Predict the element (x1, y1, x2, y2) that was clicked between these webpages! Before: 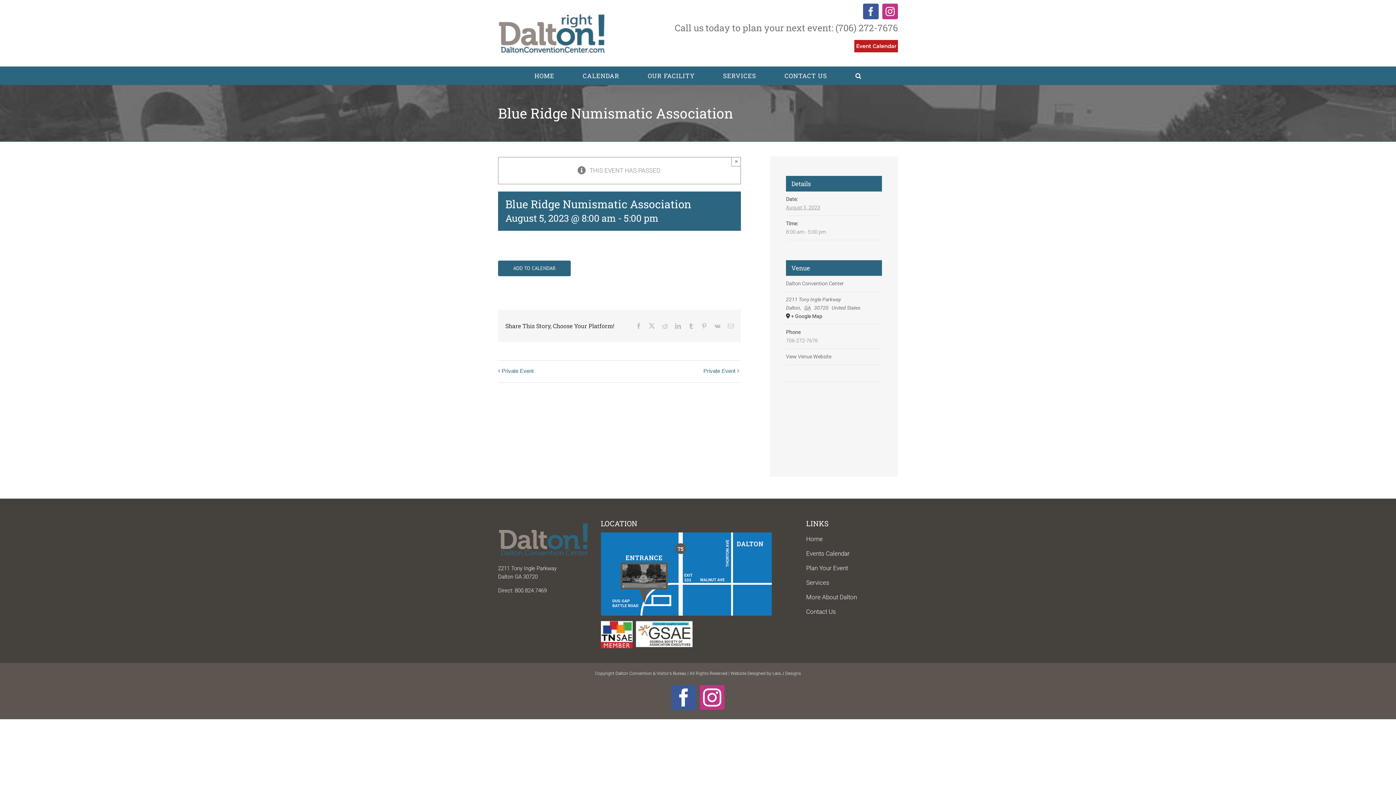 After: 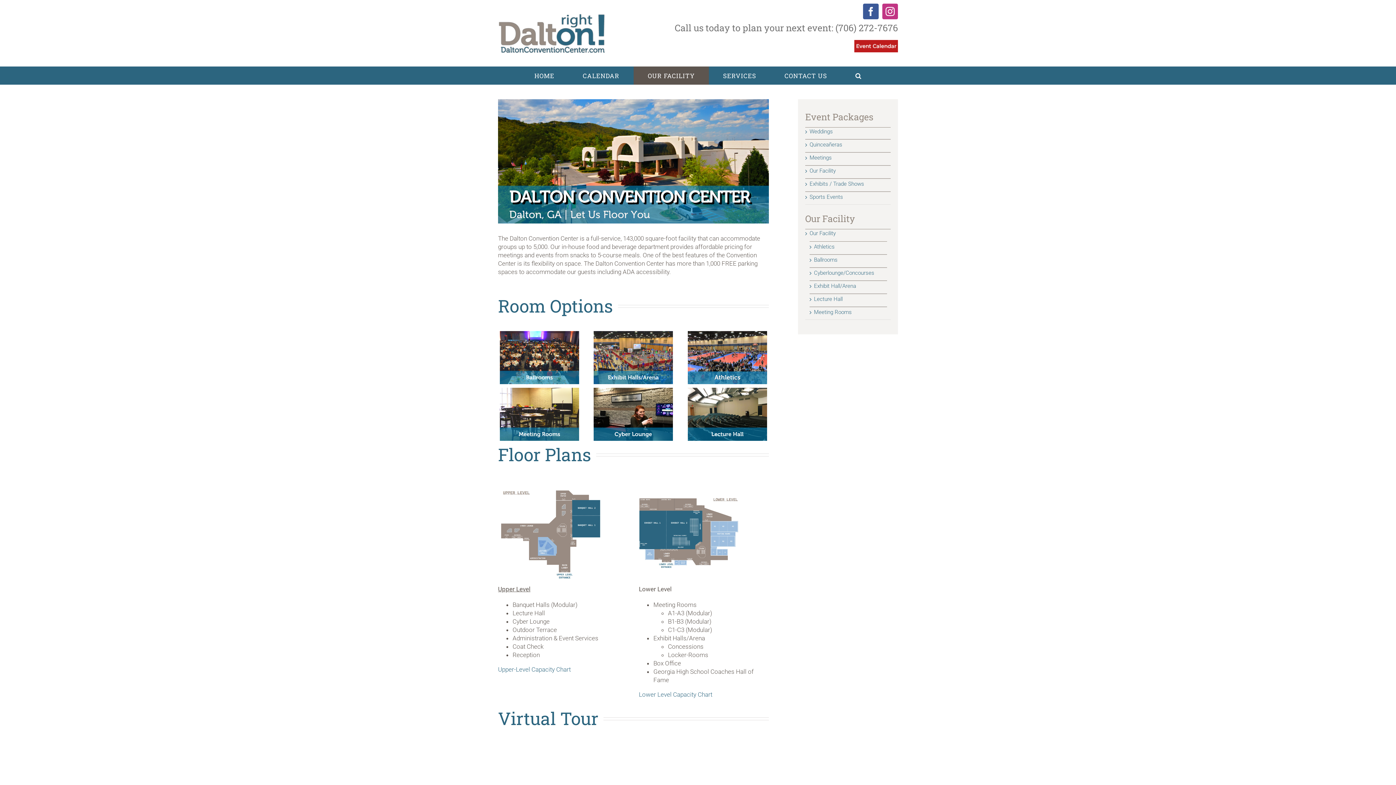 Action: label: OUR FACILITY bbox: (633, 66, 709, 84)